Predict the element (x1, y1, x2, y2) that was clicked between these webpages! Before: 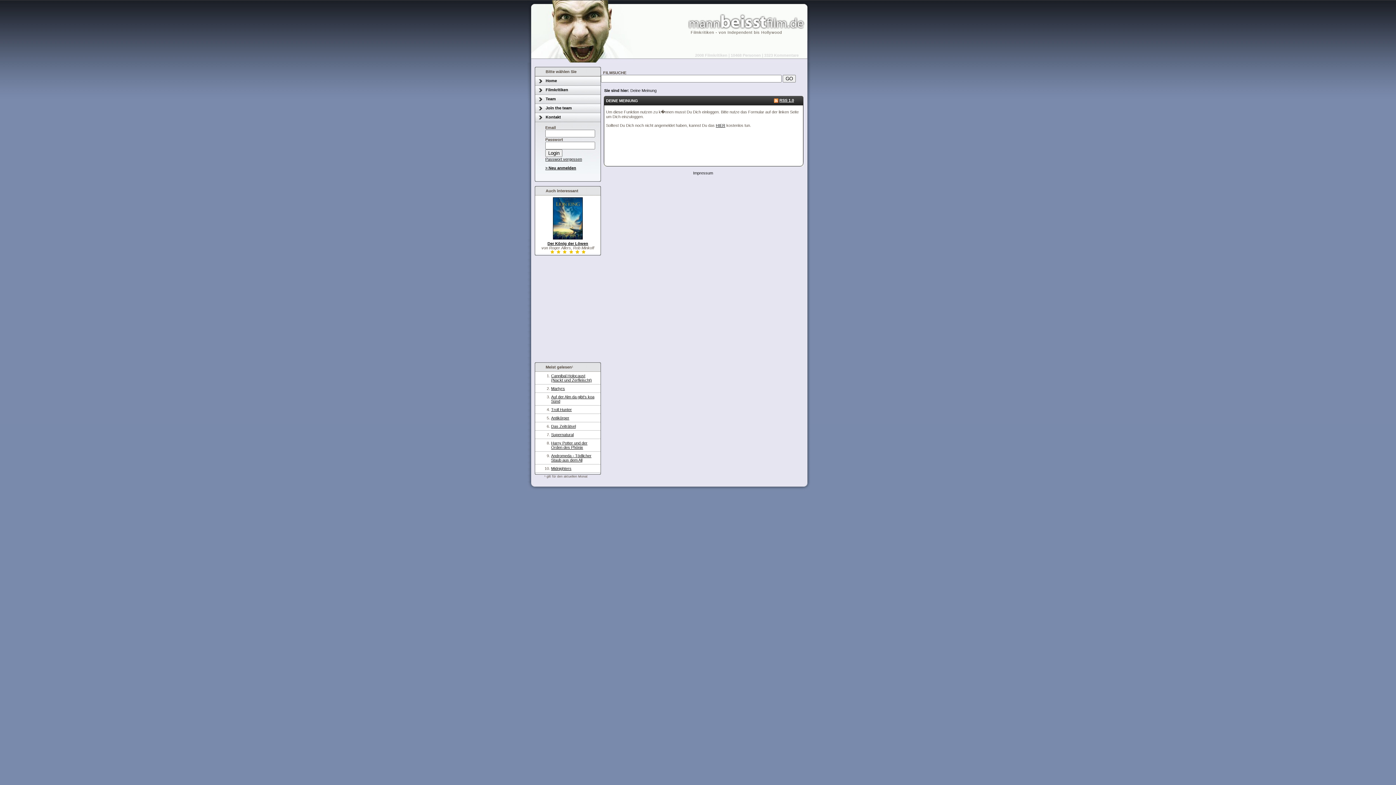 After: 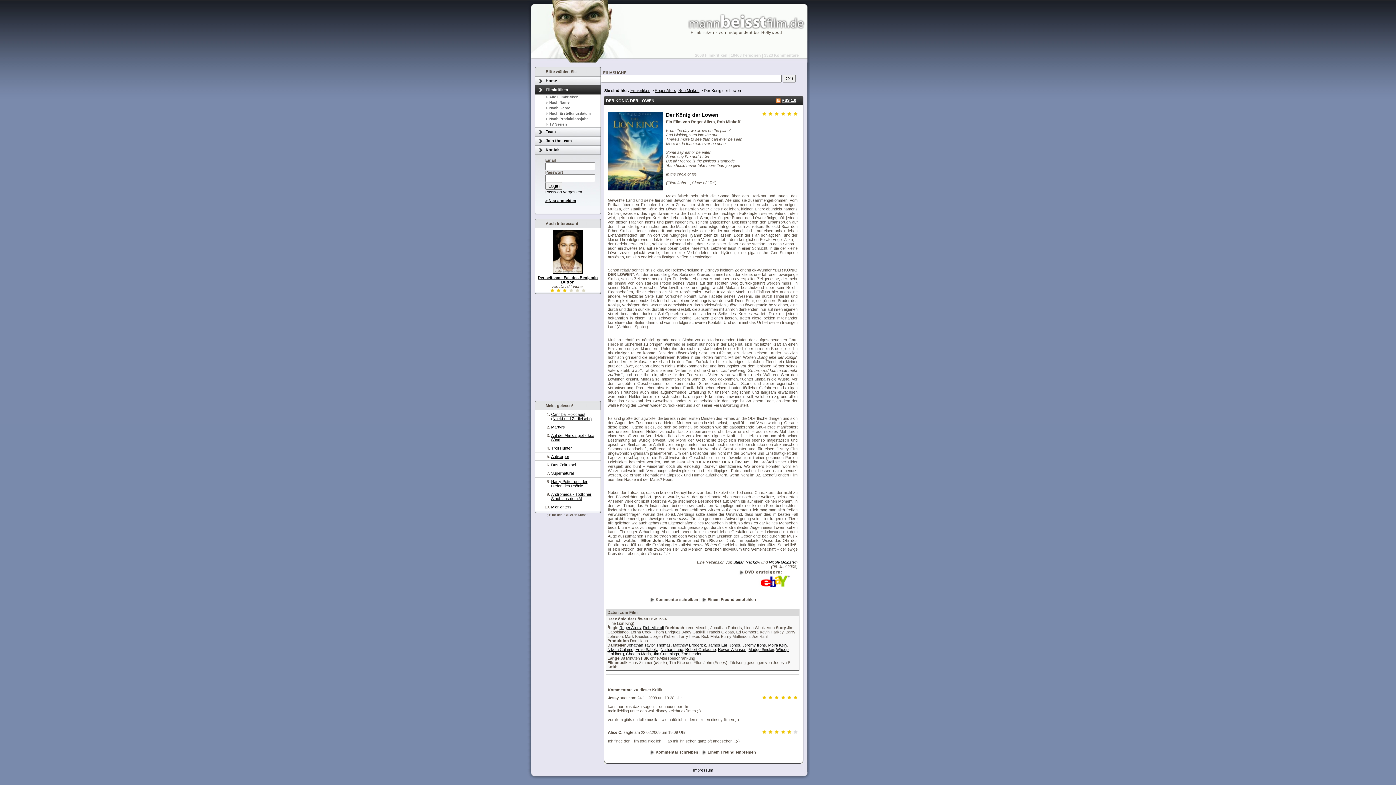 Action: label: Der König der Löwen bbox: (547, 241, 588, 245)